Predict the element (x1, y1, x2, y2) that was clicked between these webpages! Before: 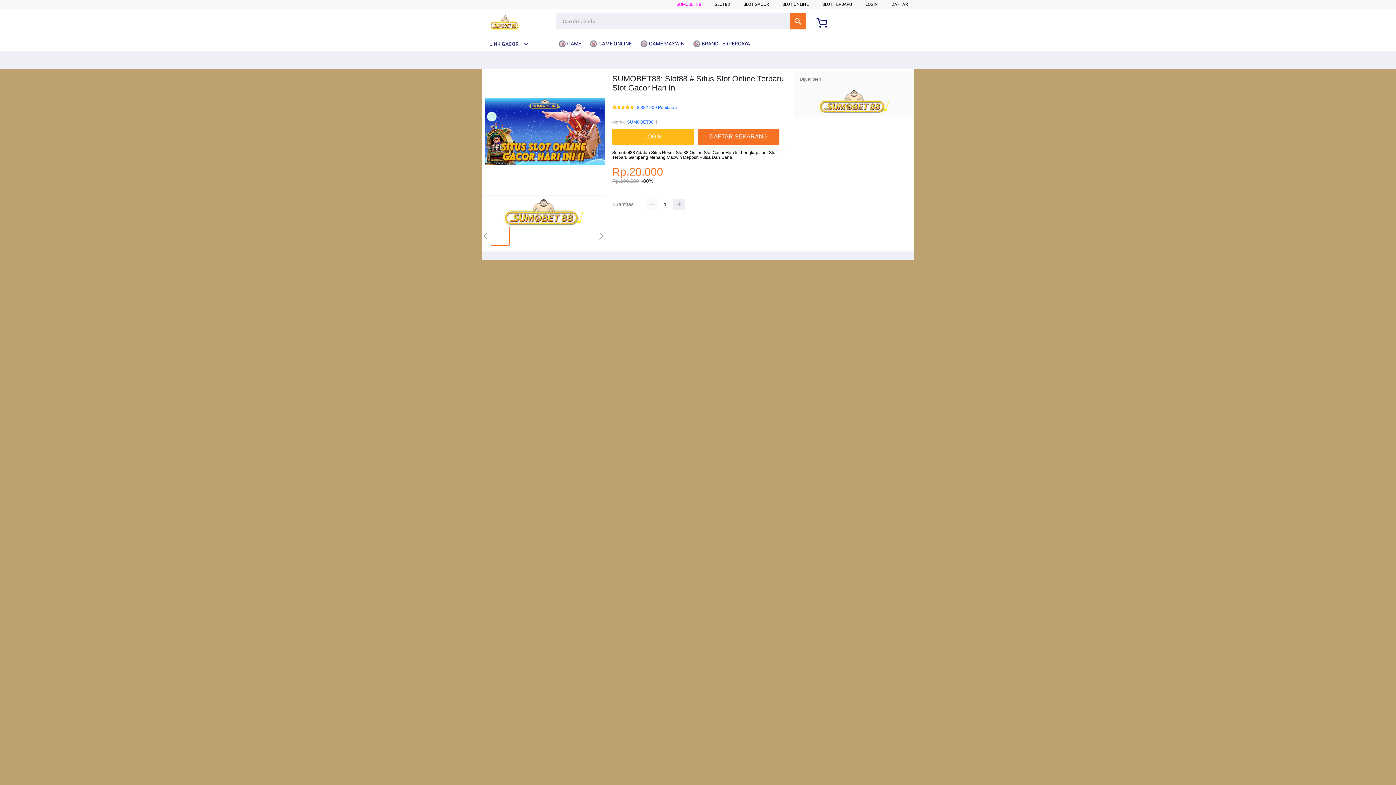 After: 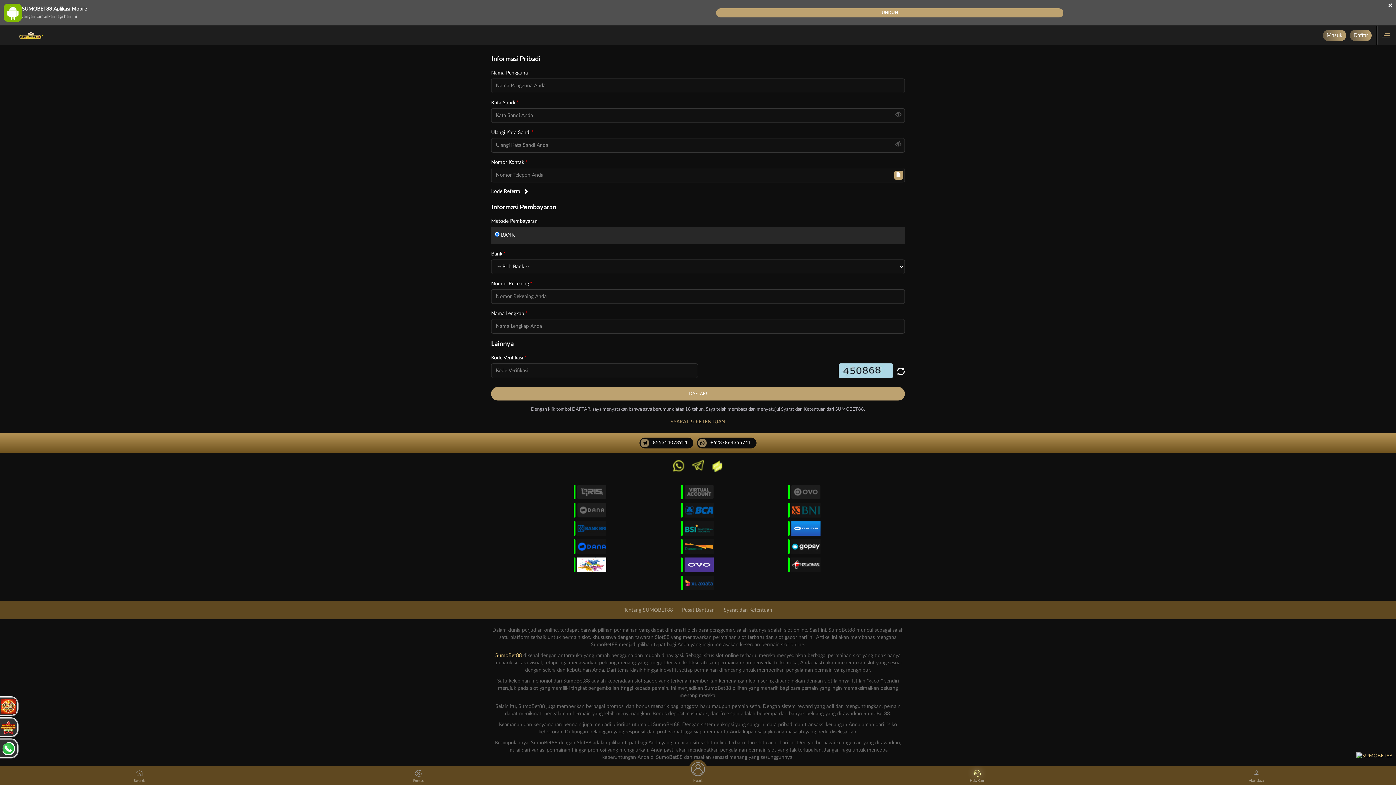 Action: label: LOGIN bbox: (865, 1, 878, 6)